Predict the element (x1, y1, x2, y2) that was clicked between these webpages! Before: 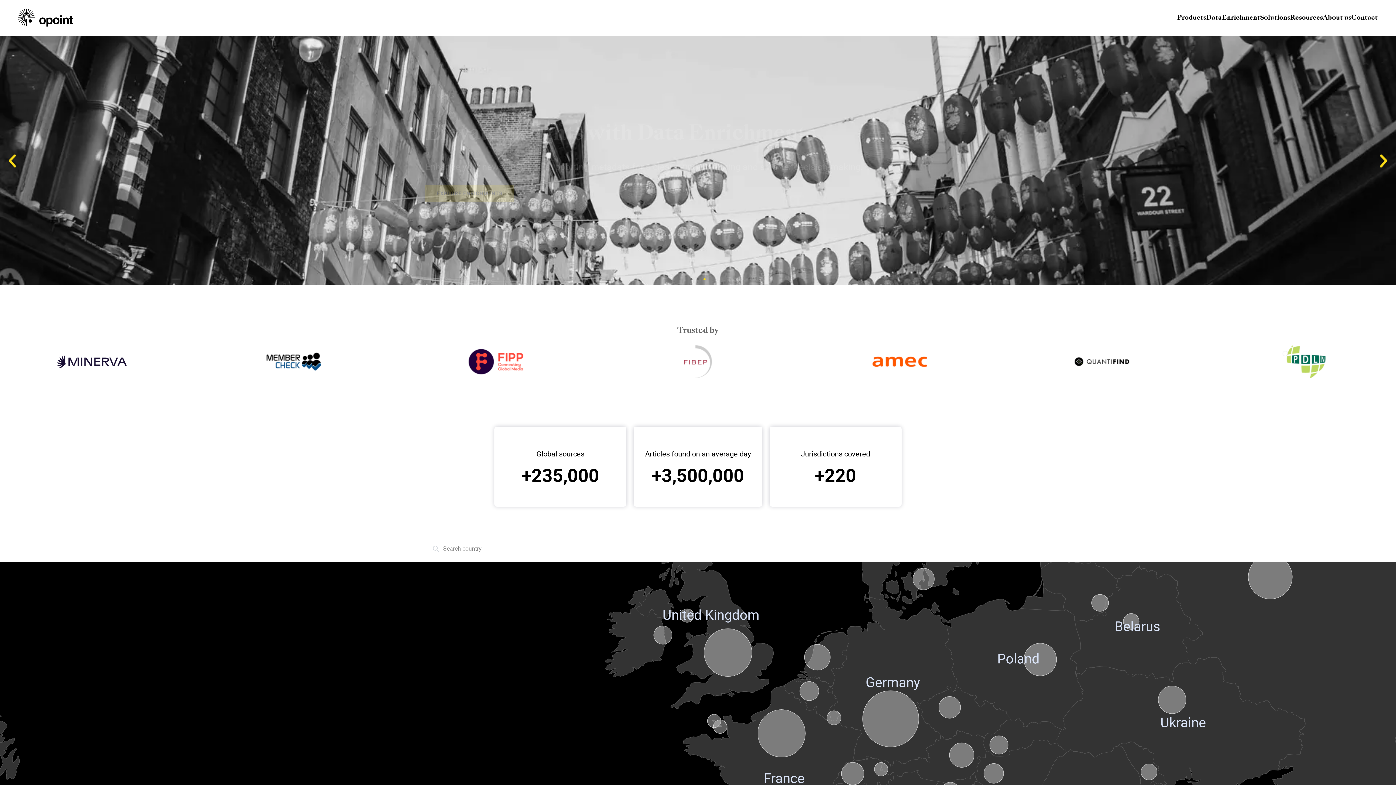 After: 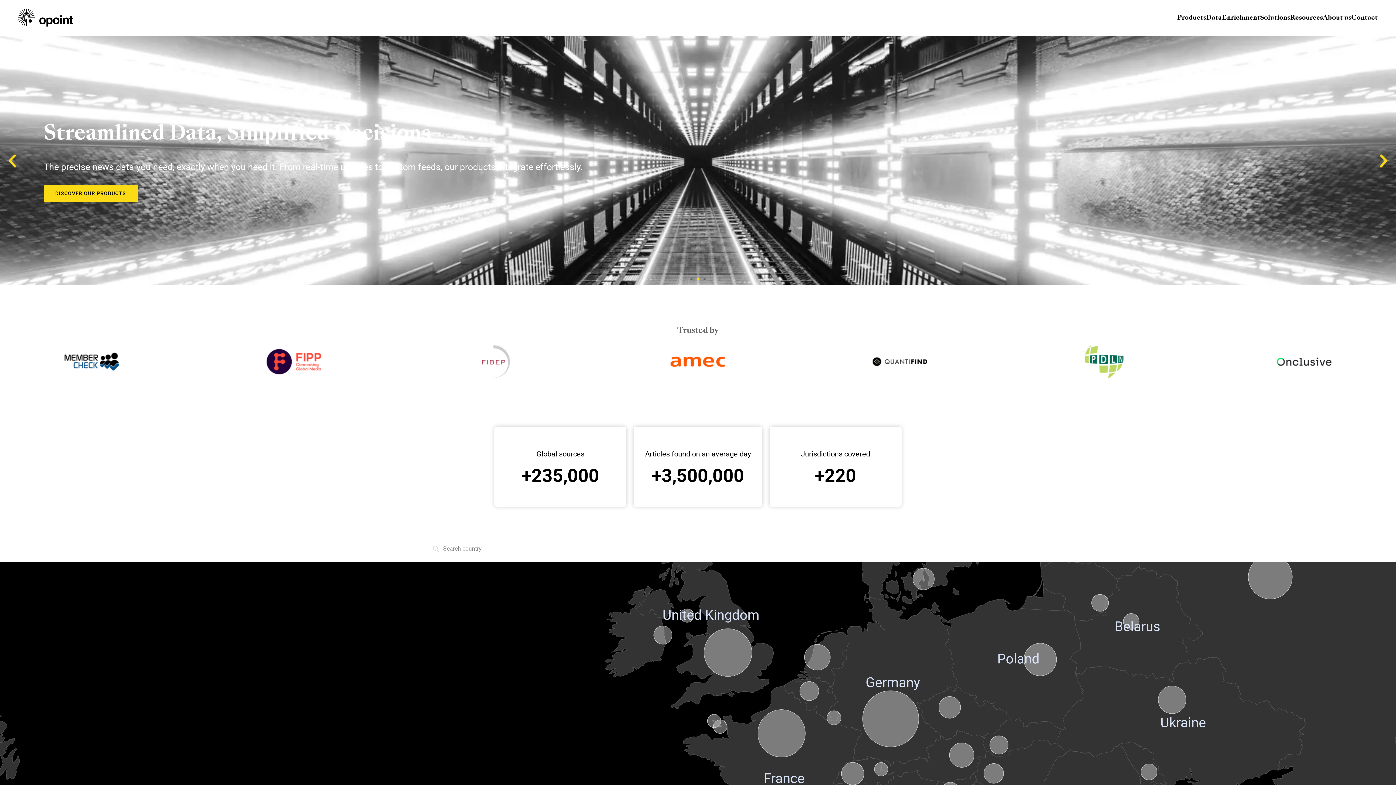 Action: bbox: (697, 278, 699, 280) label: Go to slide 2